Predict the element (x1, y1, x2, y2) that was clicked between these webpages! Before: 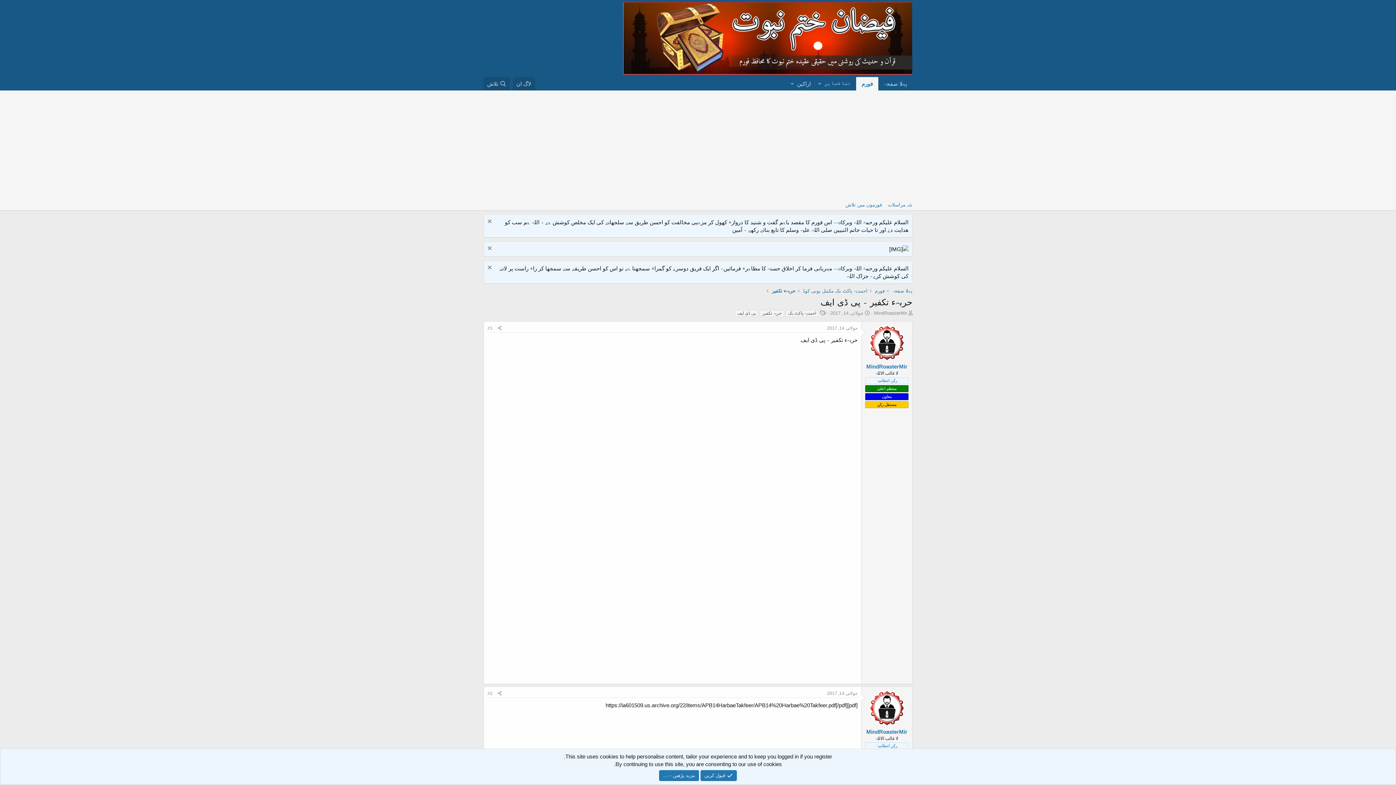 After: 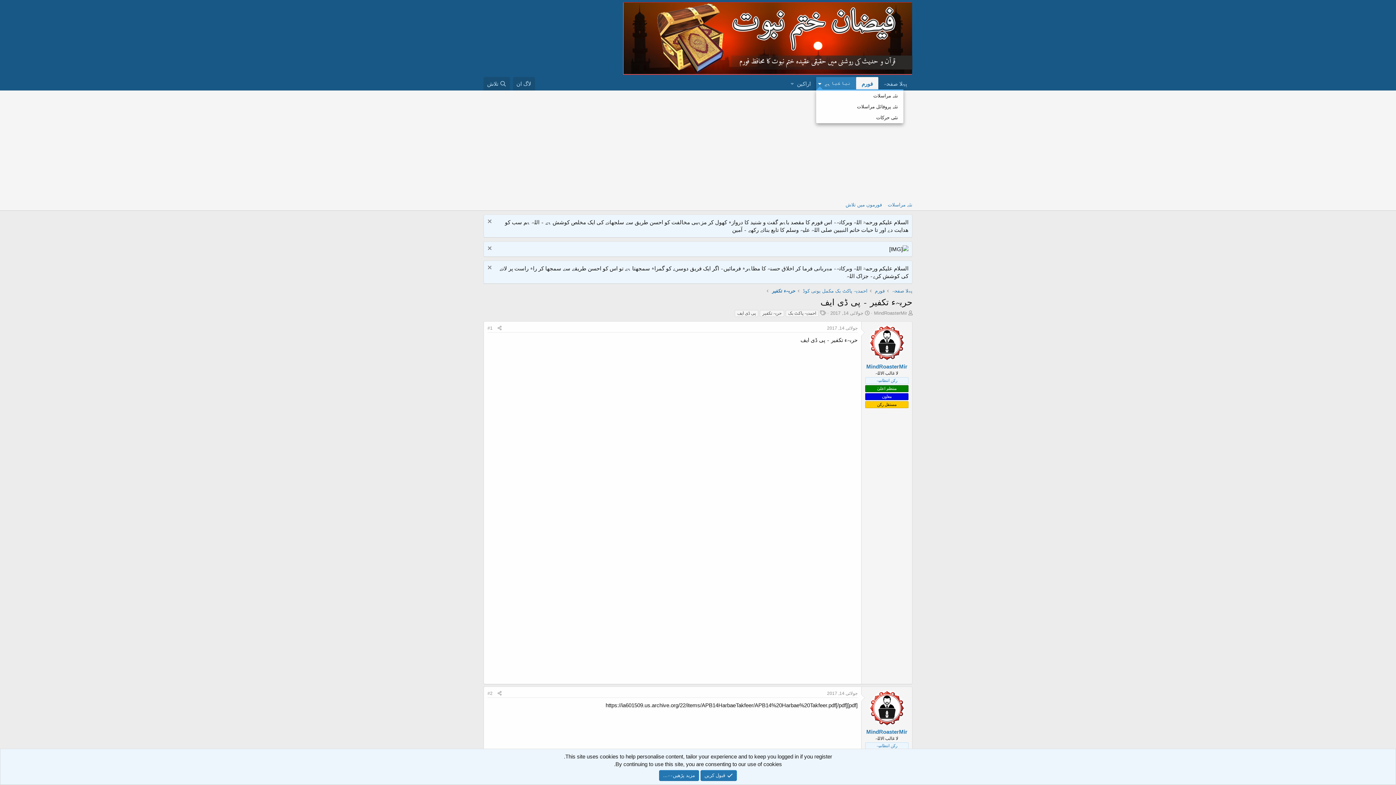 Action: bbox: (816, 77, 823, 90) label: Toggle expanded